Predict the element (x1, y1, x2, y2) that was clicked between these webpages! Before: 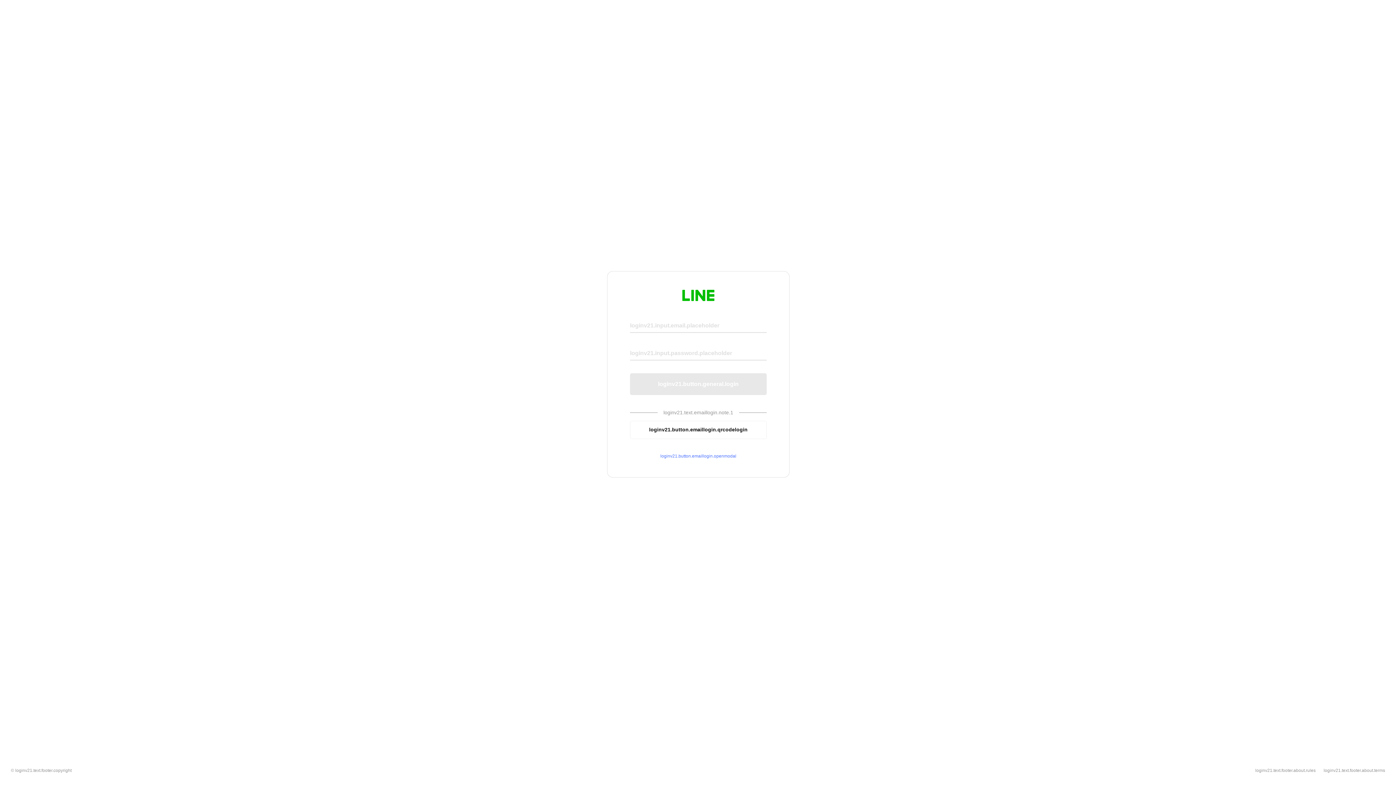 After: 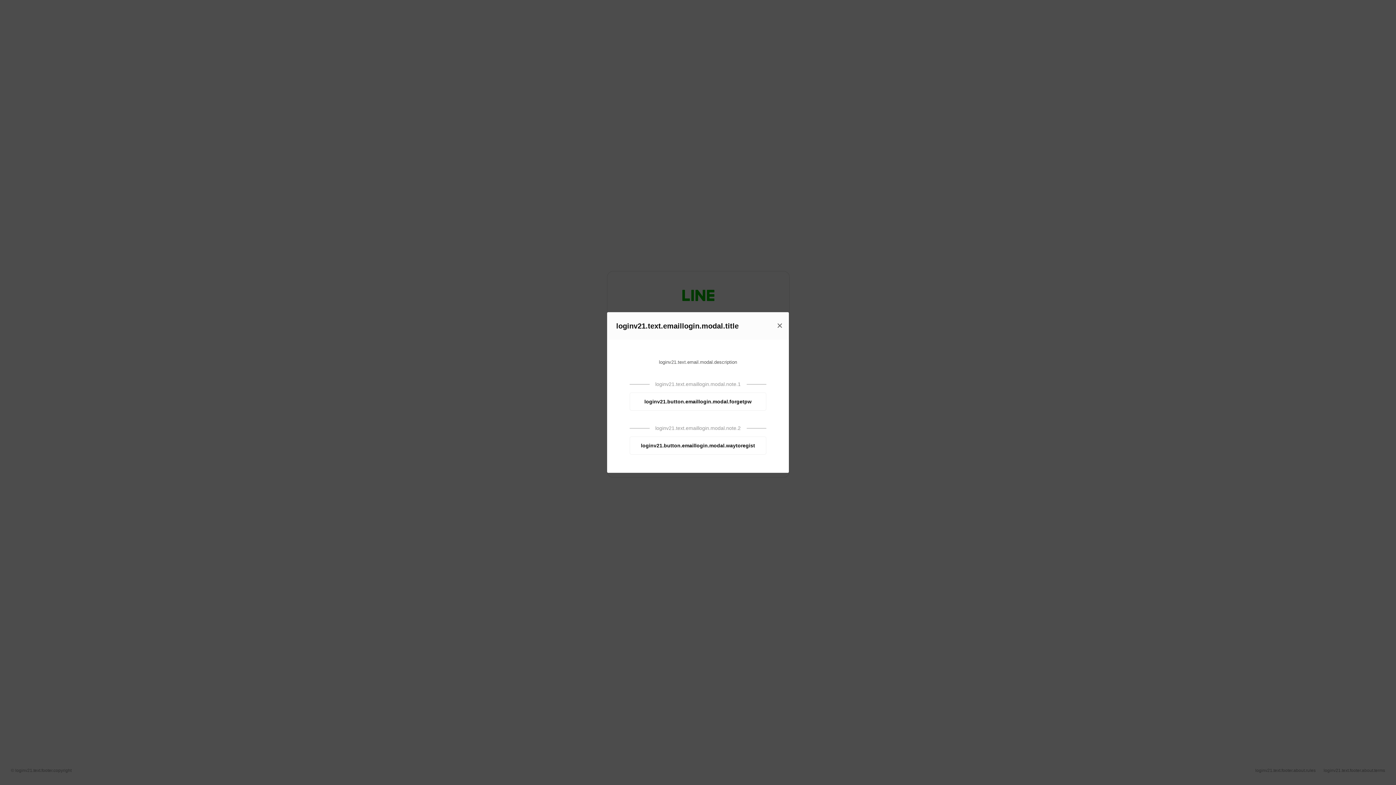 Action: label: loginv21.button.emaillogin.openmodal bbox: (630, 453, 766, 459)